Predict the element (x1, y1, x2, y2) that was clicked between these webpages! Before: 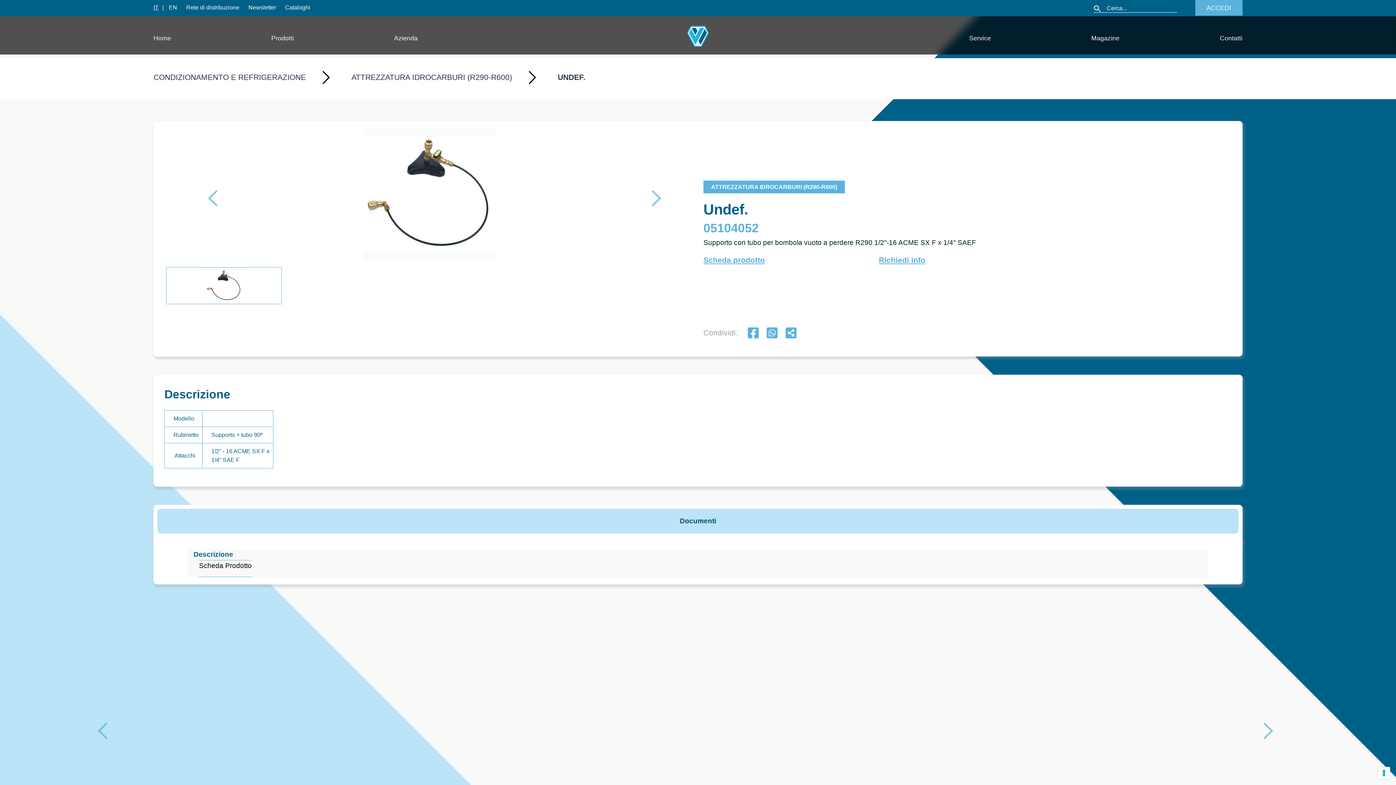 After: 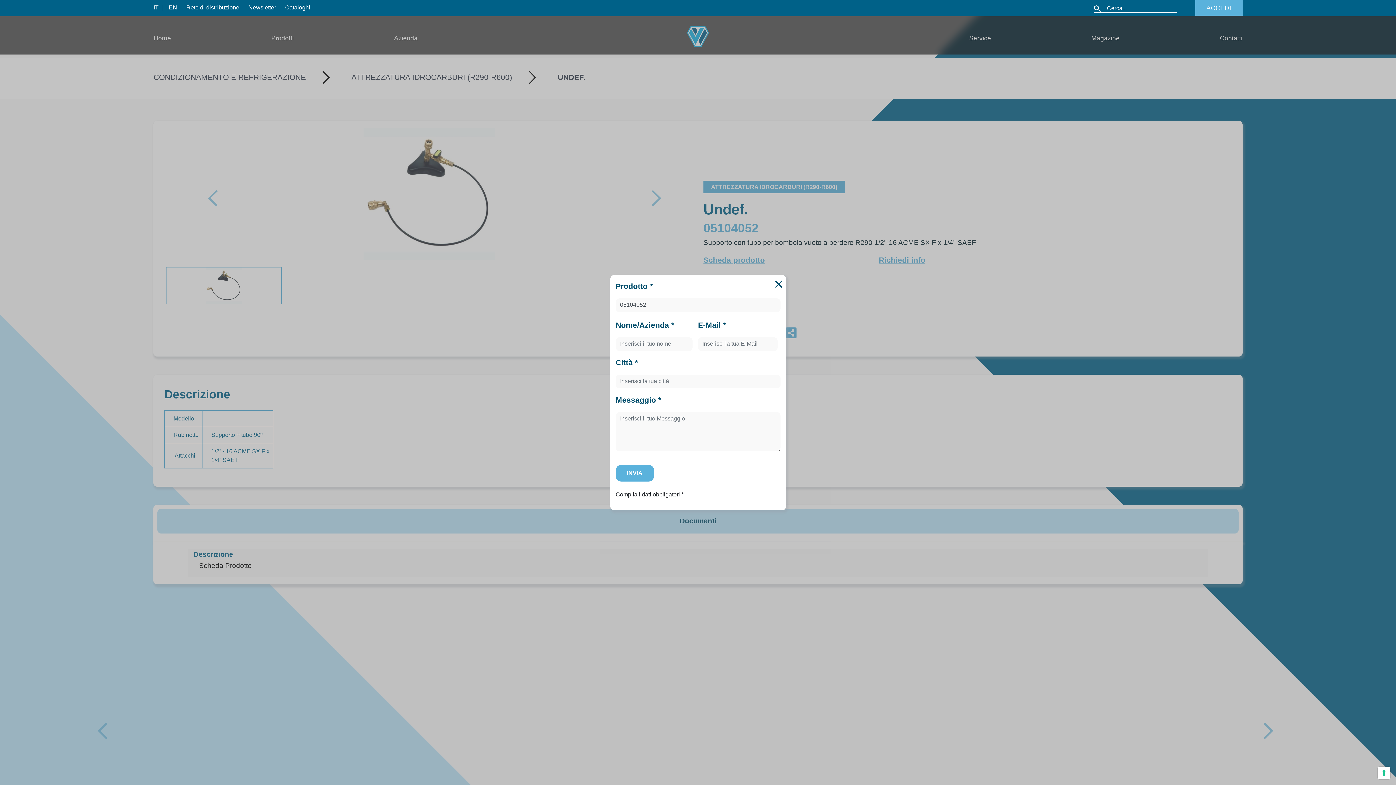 Action: label: Richiedi info bbox: (879, 256, 925, 264)